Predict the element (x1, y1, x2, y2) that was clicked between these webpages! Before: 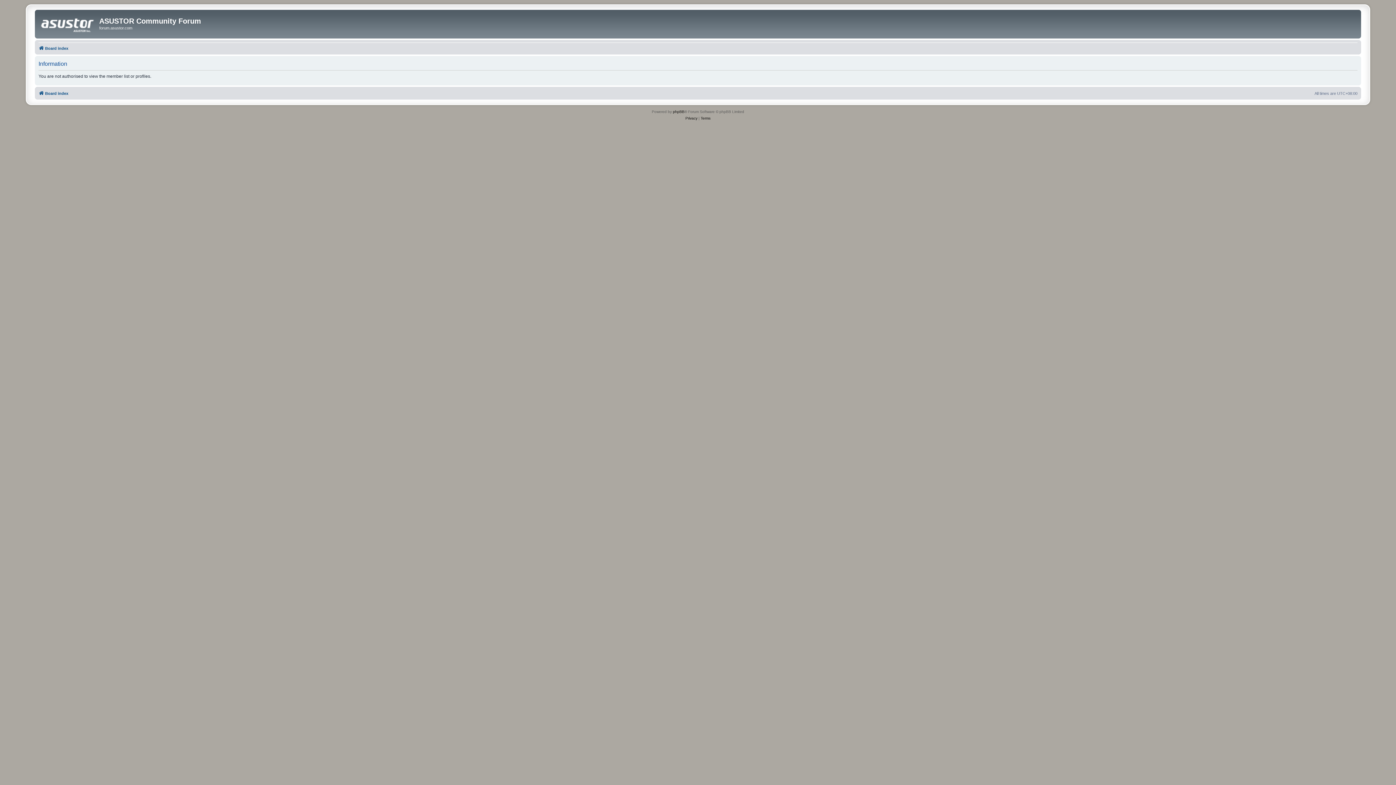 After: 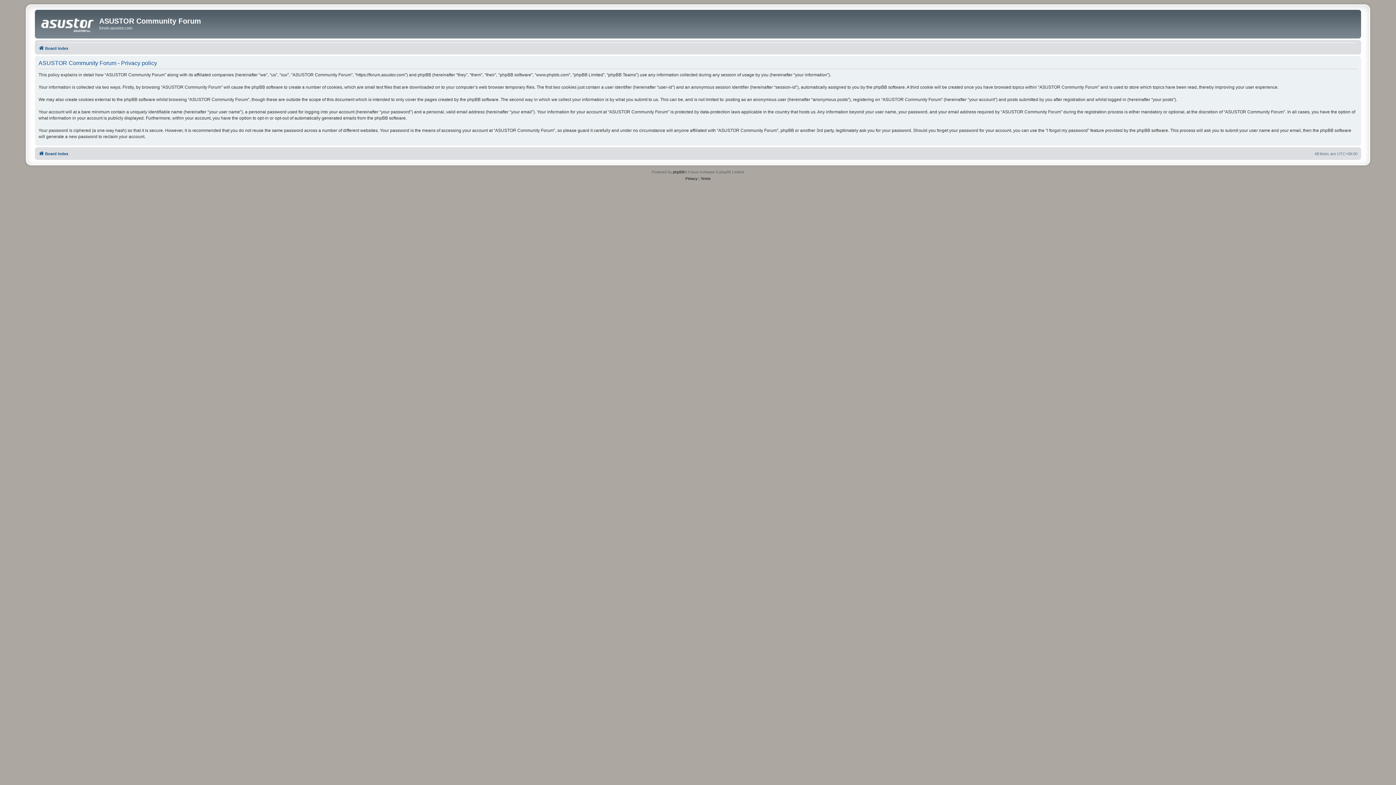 Action: bbox: (685, 115, 697, 121) label: Privacy